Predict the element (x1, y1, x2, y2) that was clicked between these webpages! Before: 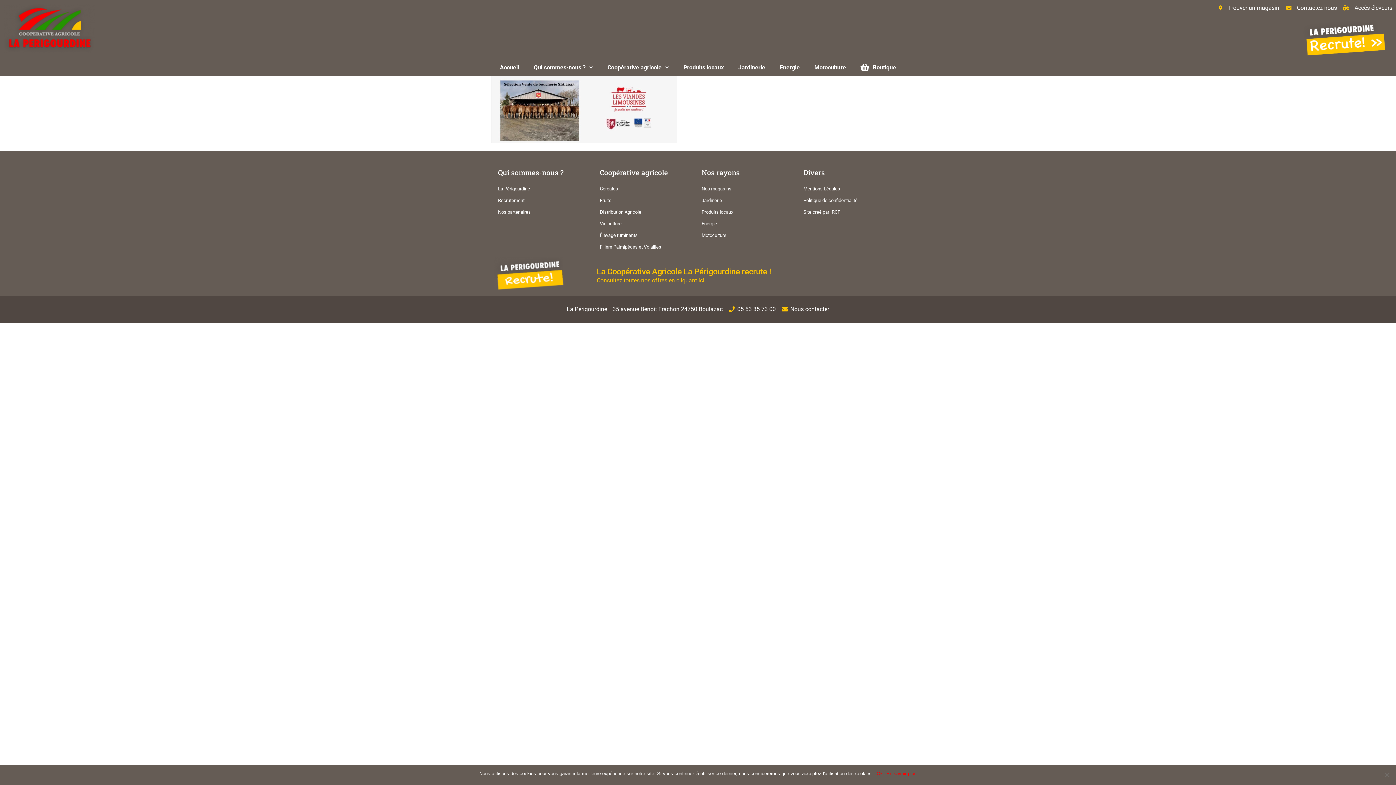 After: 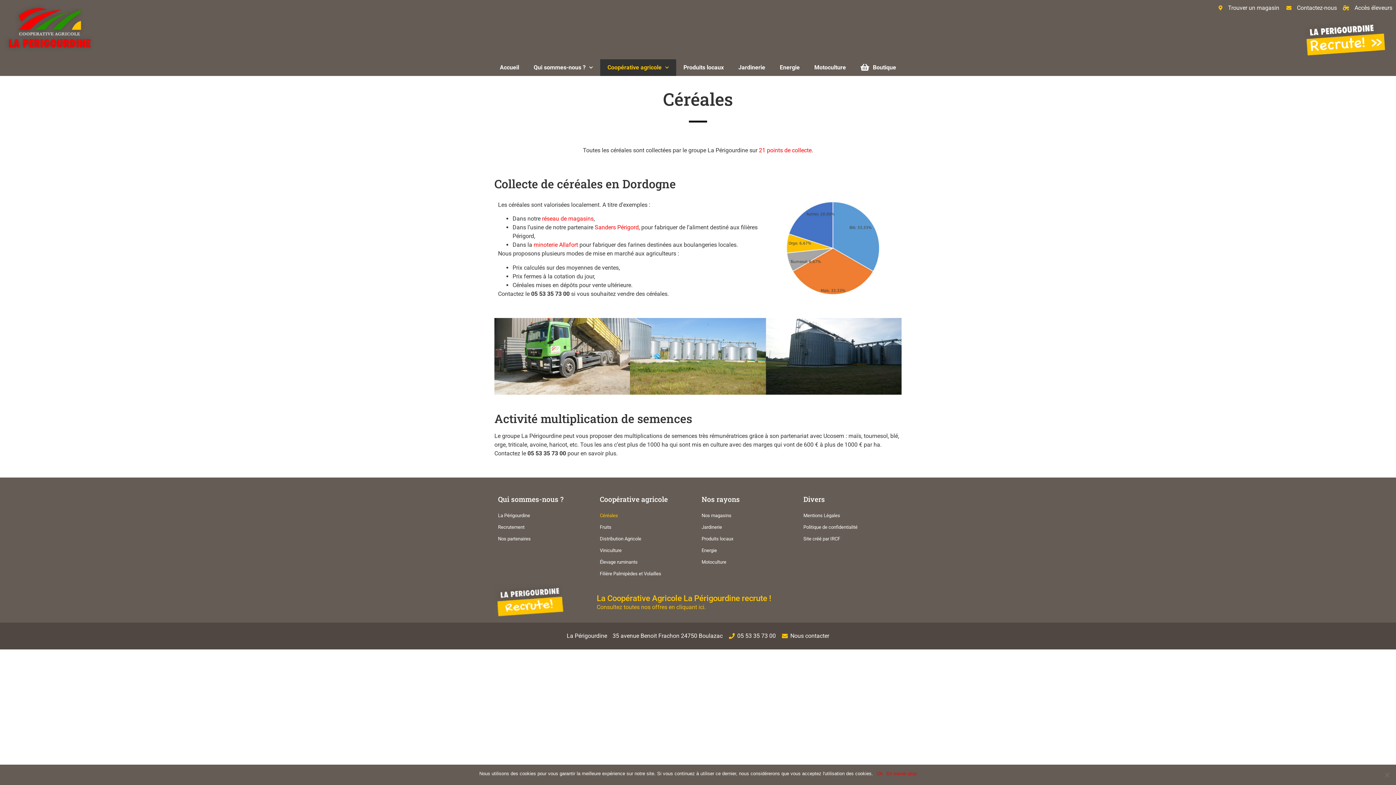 Action: bbox: (600, 183, 694, 194) label: Céréales